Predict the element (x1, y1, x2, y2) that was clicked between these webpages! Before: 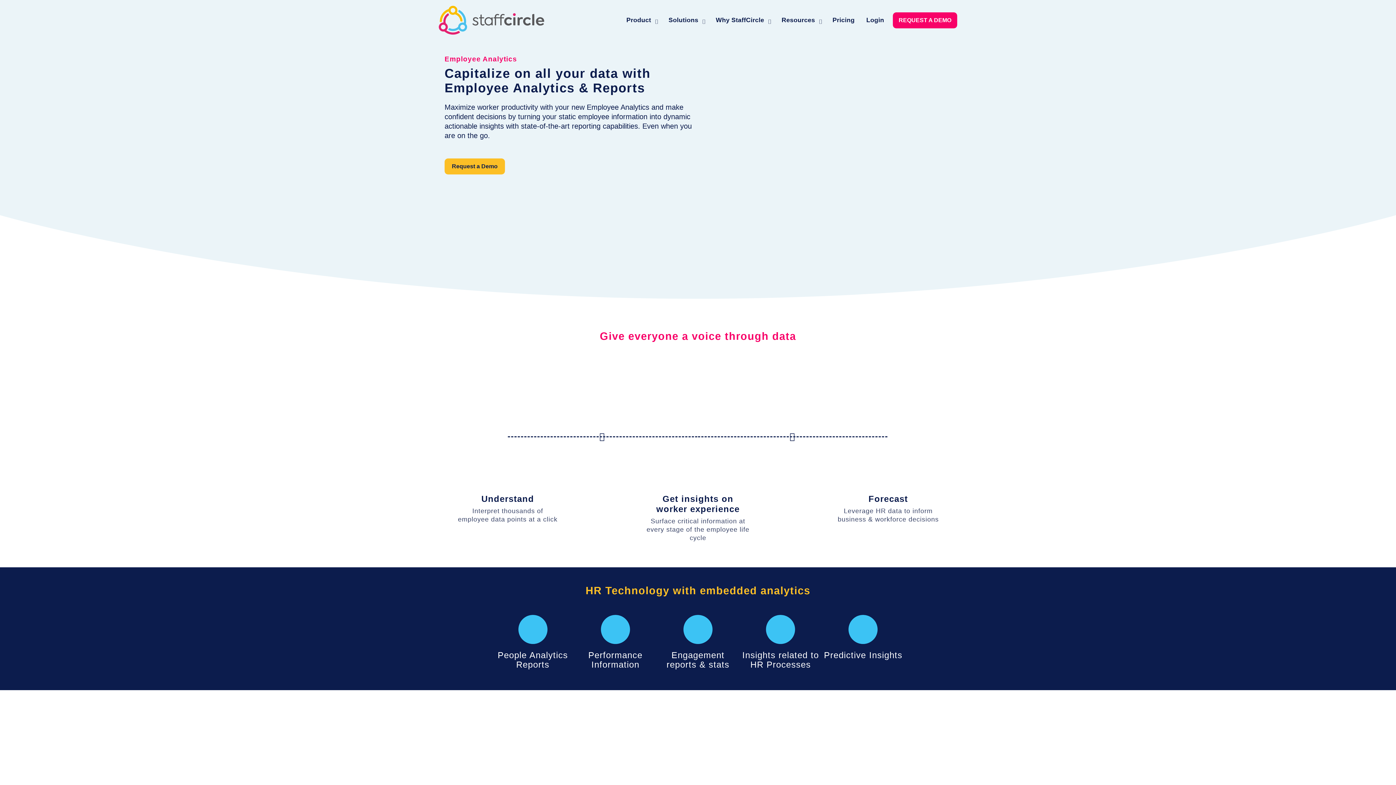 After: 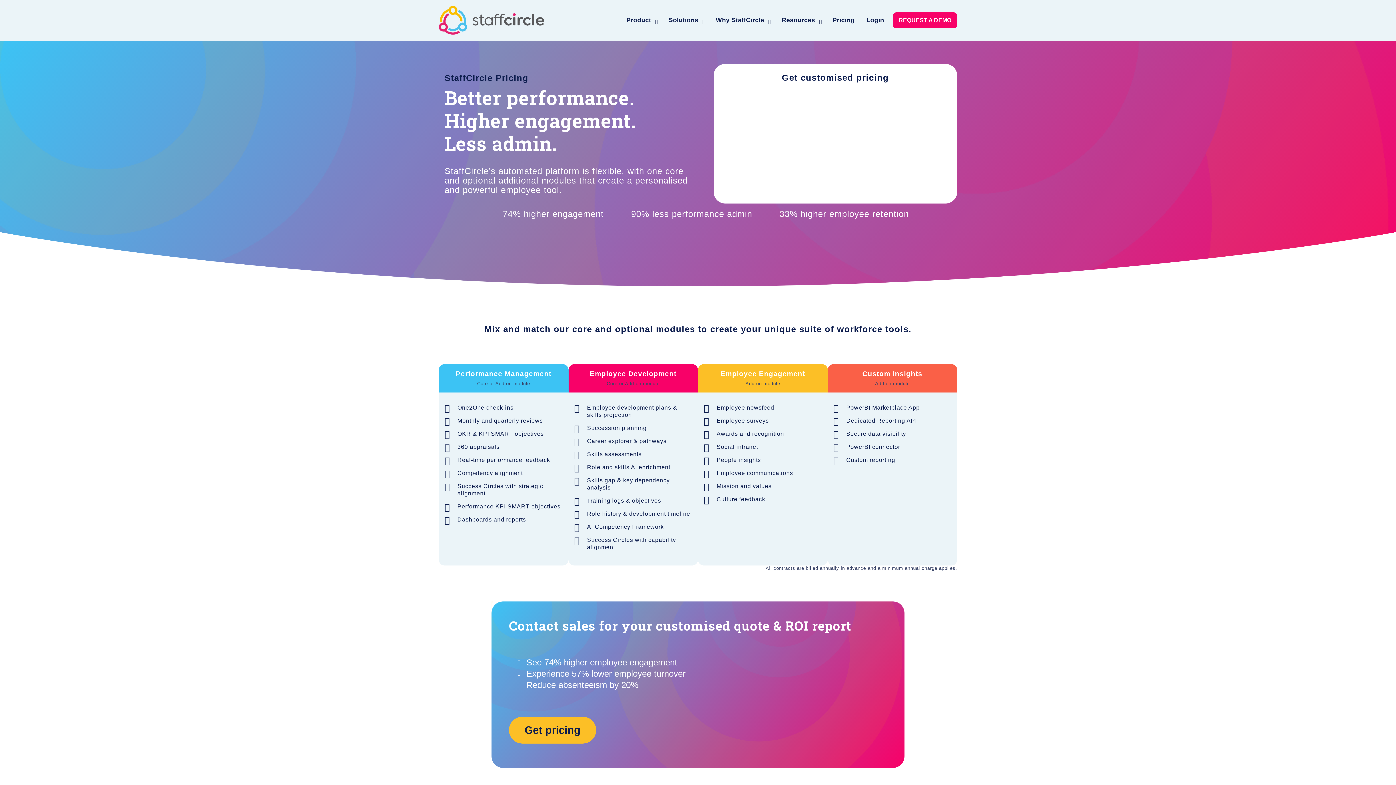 Action: label: Pricing bbox: (832, 16, 854, 24)